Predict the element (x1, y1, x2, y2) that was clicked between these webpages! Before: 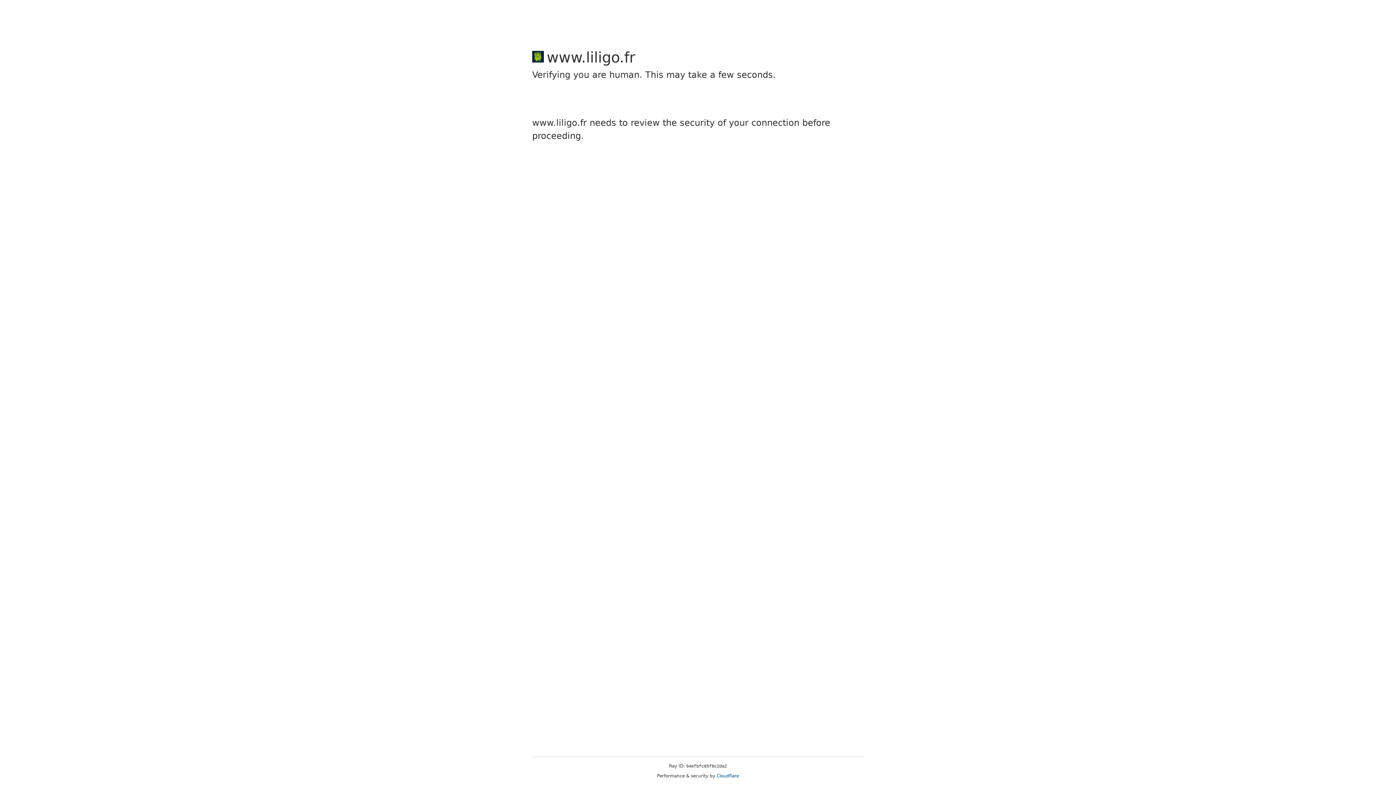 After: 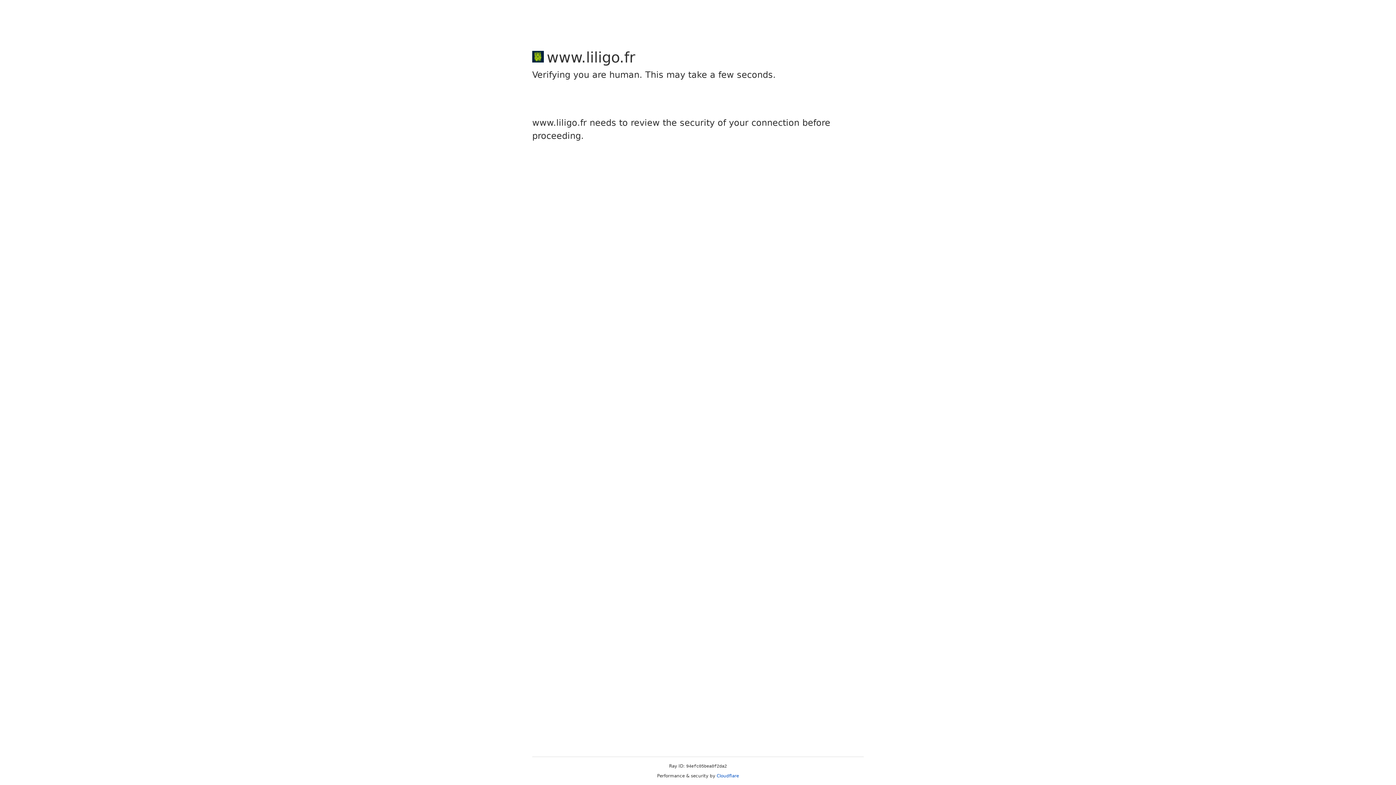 Action: bbox: (716, 773, 739, 778) label: Cloudflare